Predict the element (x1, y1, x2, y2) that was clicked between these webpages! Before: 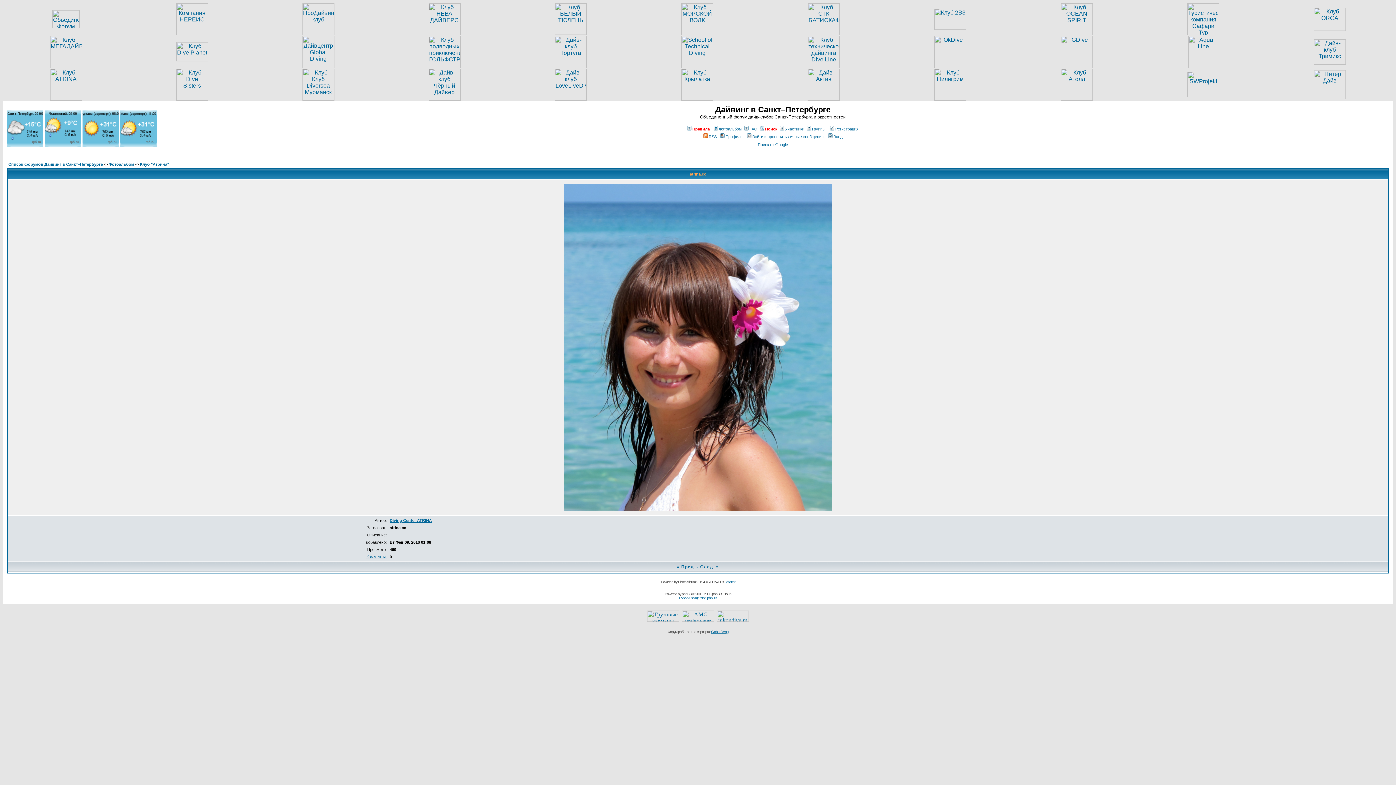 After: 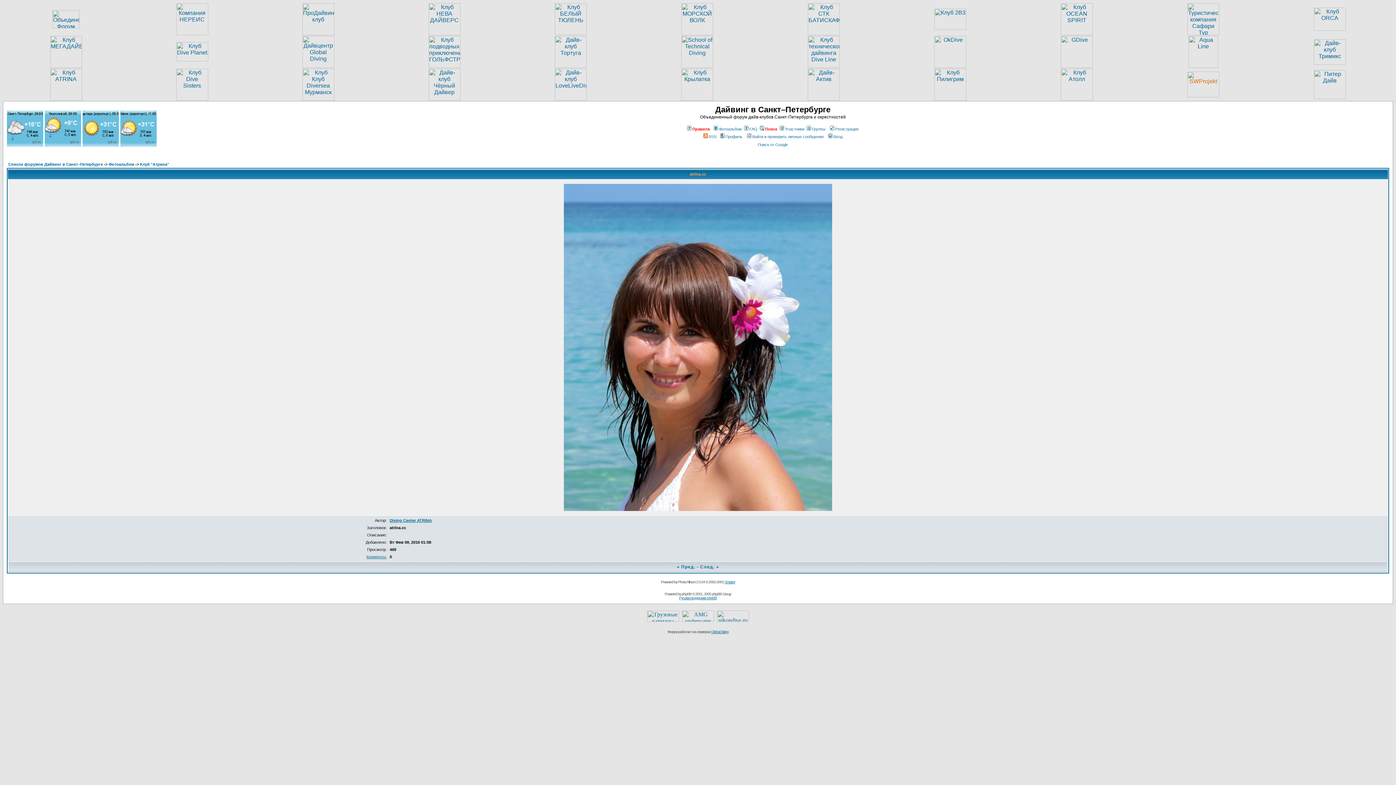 Action: bbox: (1187, 92, 1219, 98)